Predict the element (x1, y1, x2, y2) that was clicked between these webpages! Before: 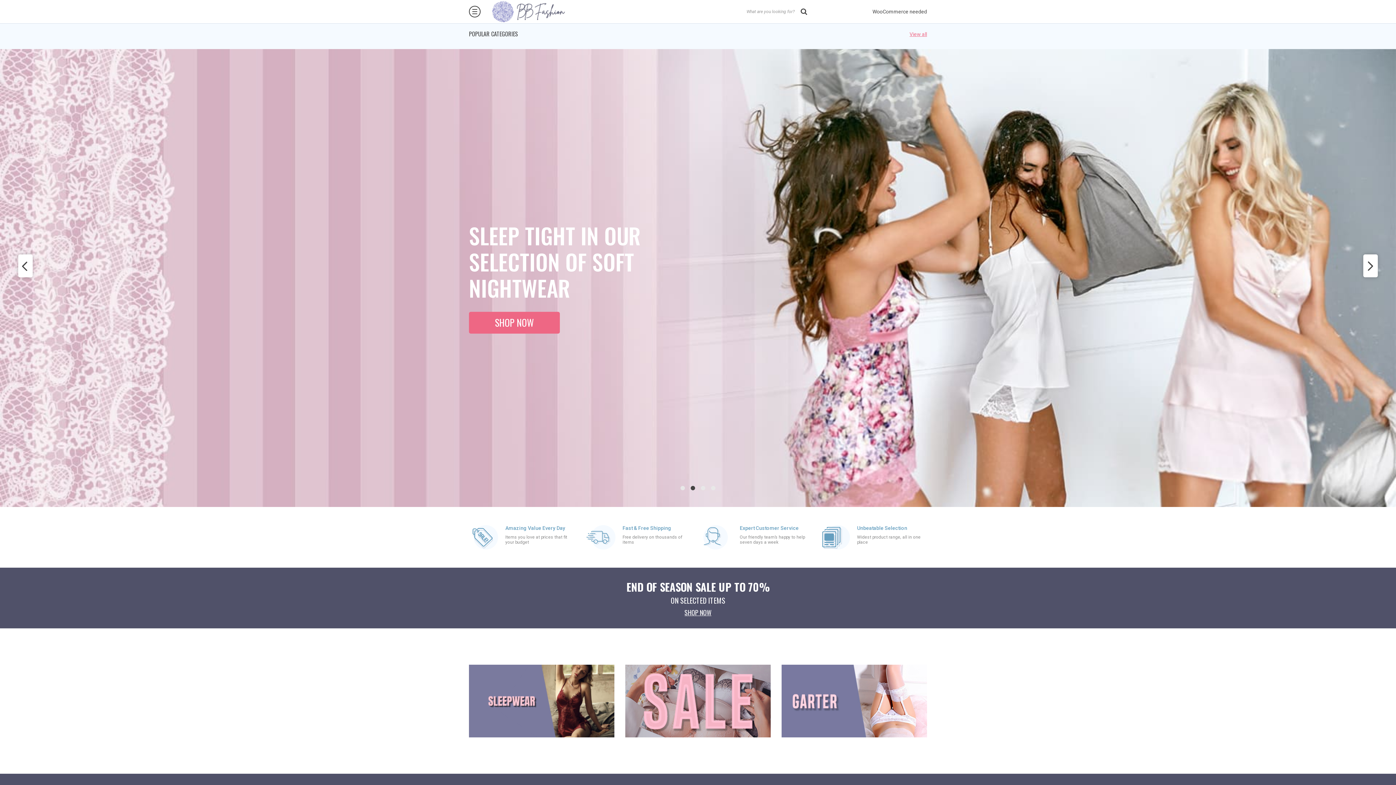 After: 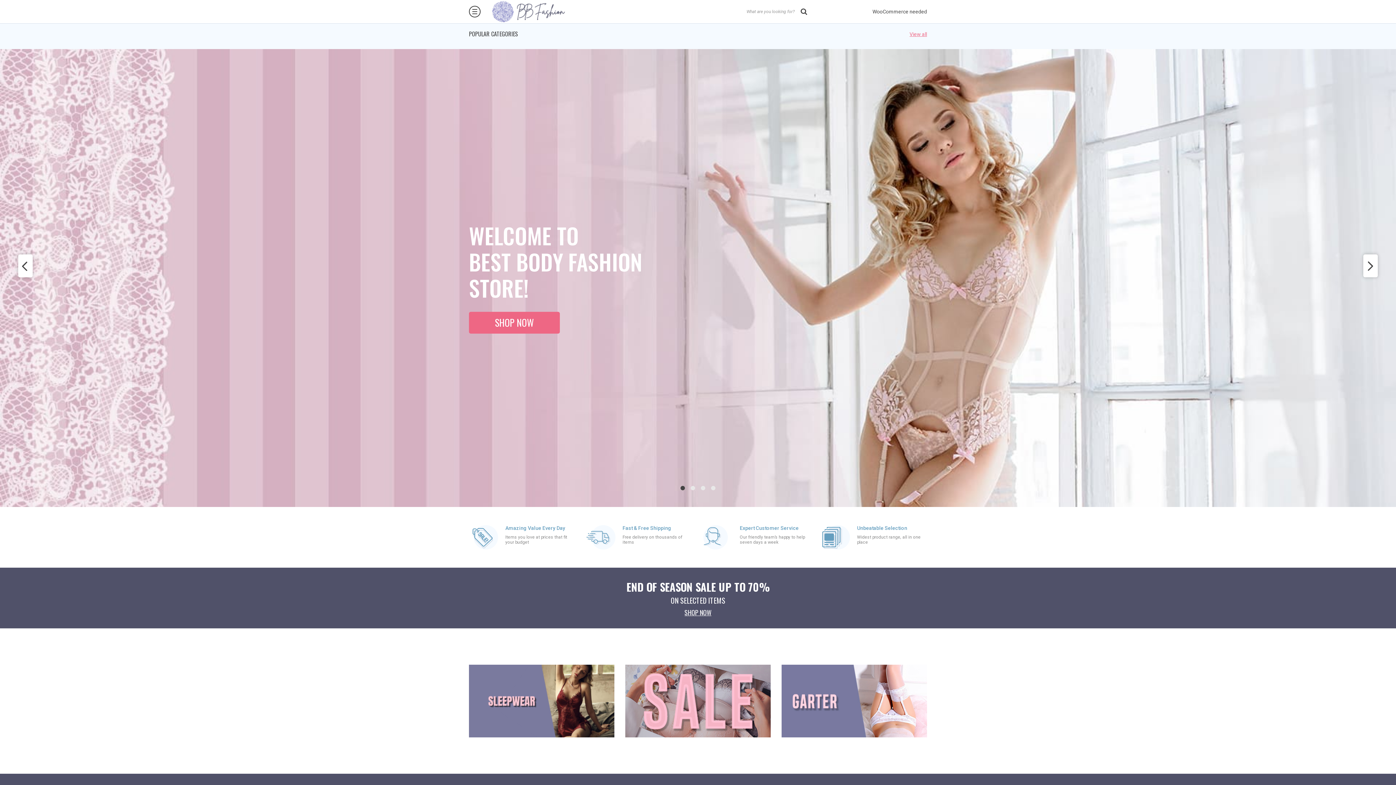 Action: label: Go to slide 1 bbox: (680, 486, 685, 490)